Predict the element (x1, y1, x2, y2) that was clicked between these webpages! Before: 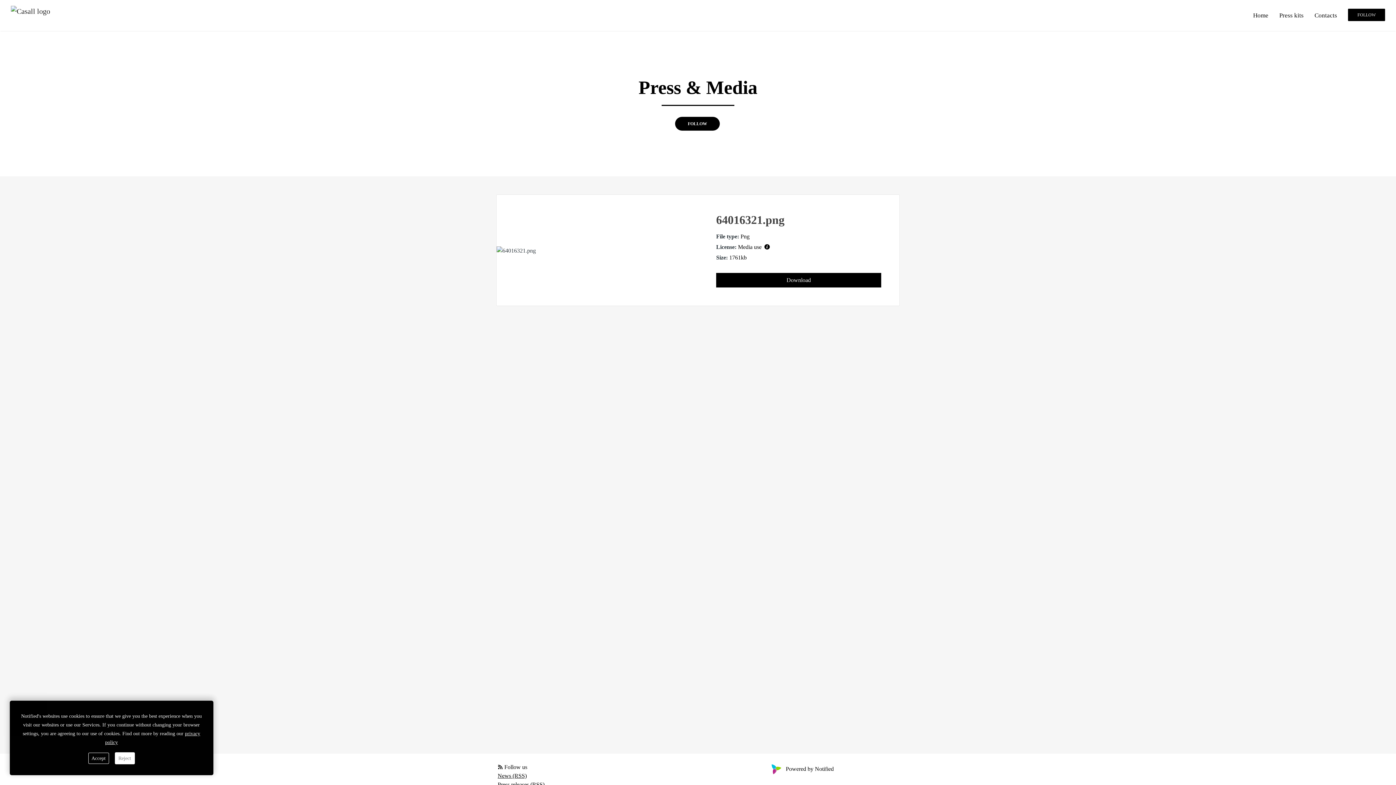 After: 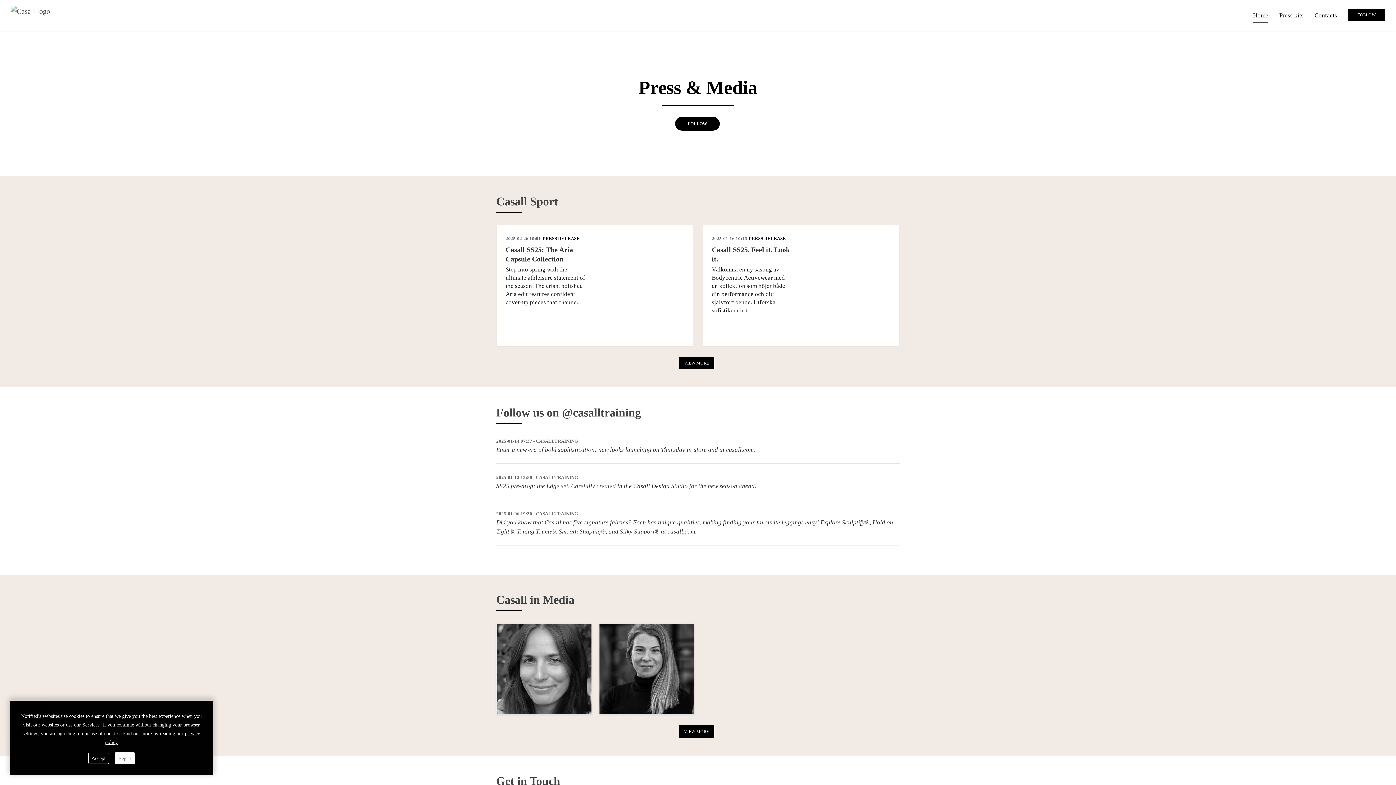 Action: bbox: (10, 3, 50, 24)